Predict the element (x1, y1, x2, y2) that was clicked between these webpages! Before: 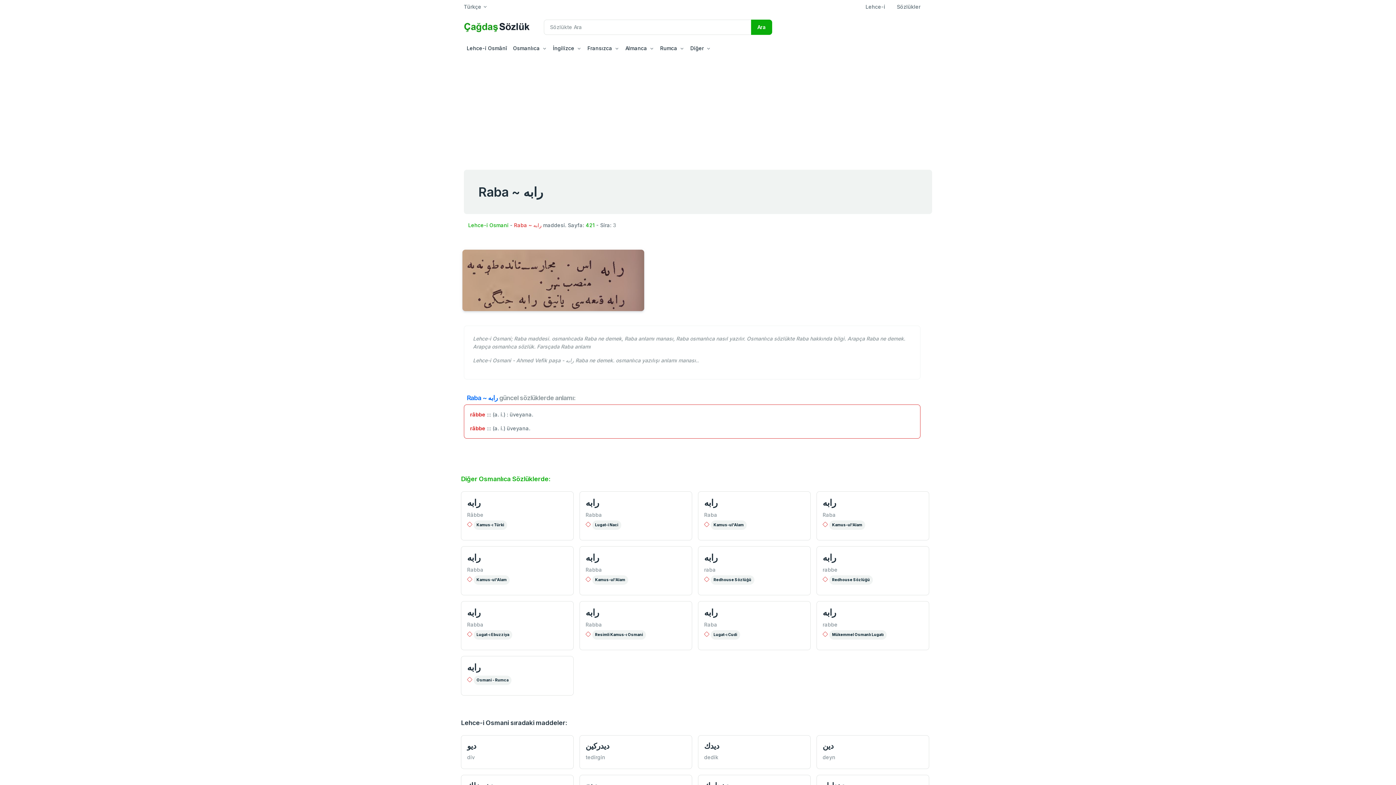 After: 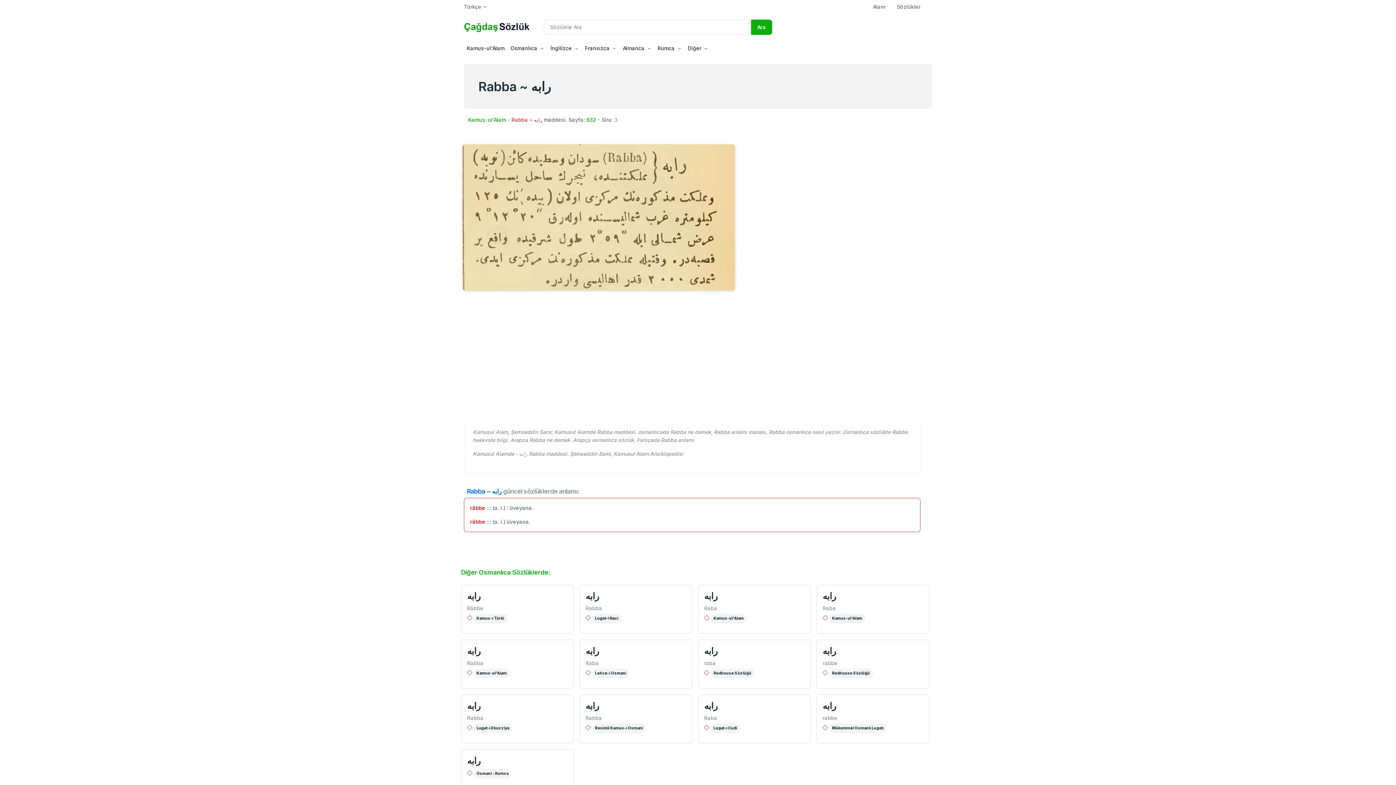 Action: label: Rabba bbox: (467, 567, 483, 573)